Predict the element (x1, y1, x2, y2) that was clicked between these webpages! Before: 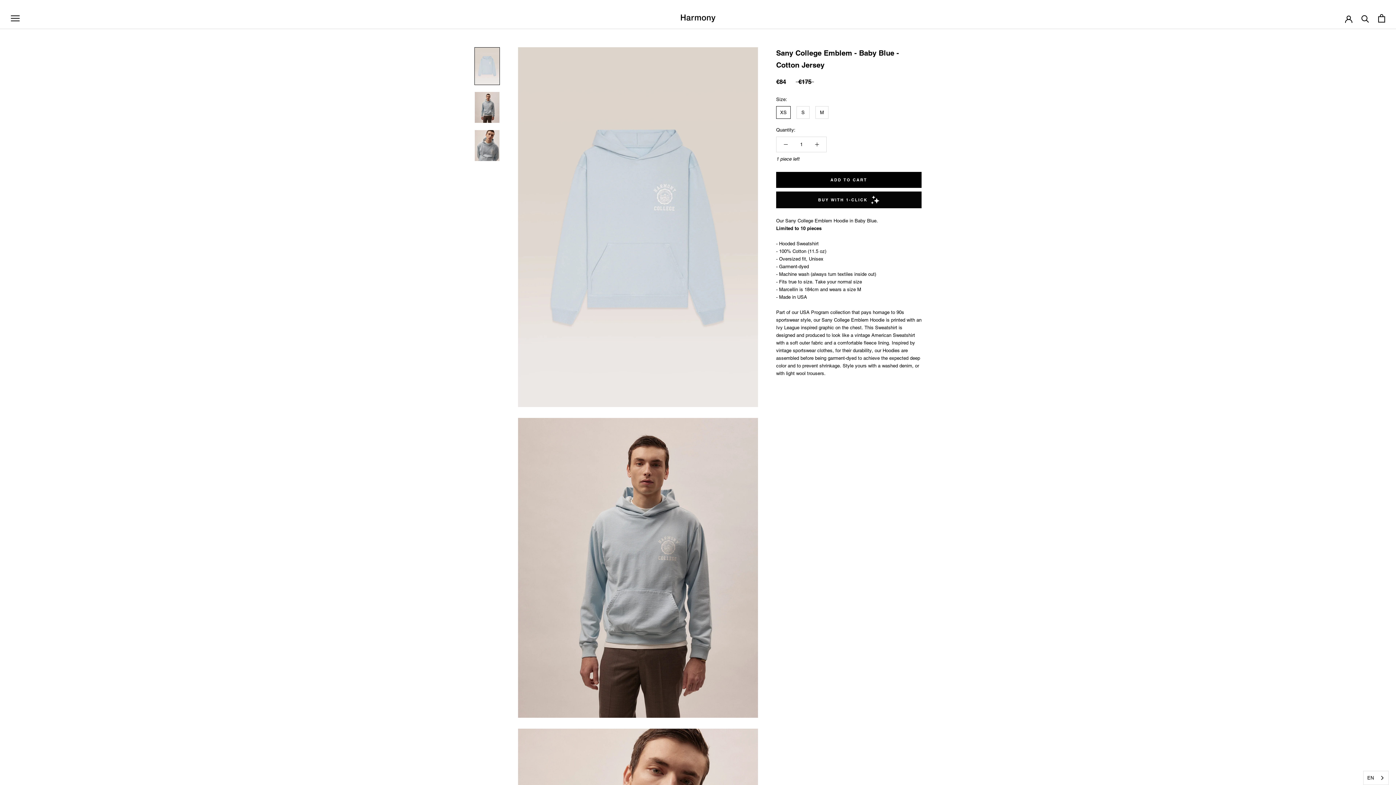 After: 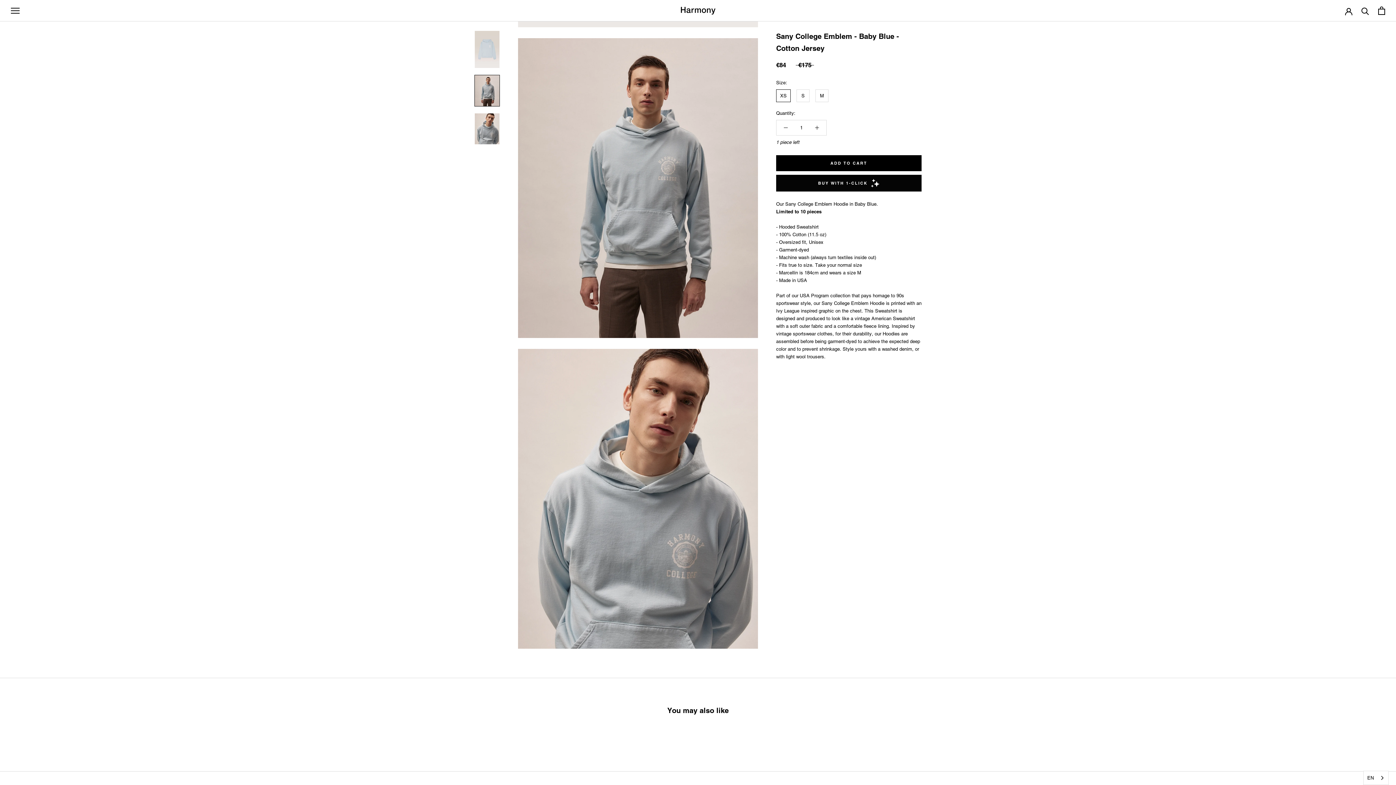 Action: bbox: (474, 91, 500, 123)